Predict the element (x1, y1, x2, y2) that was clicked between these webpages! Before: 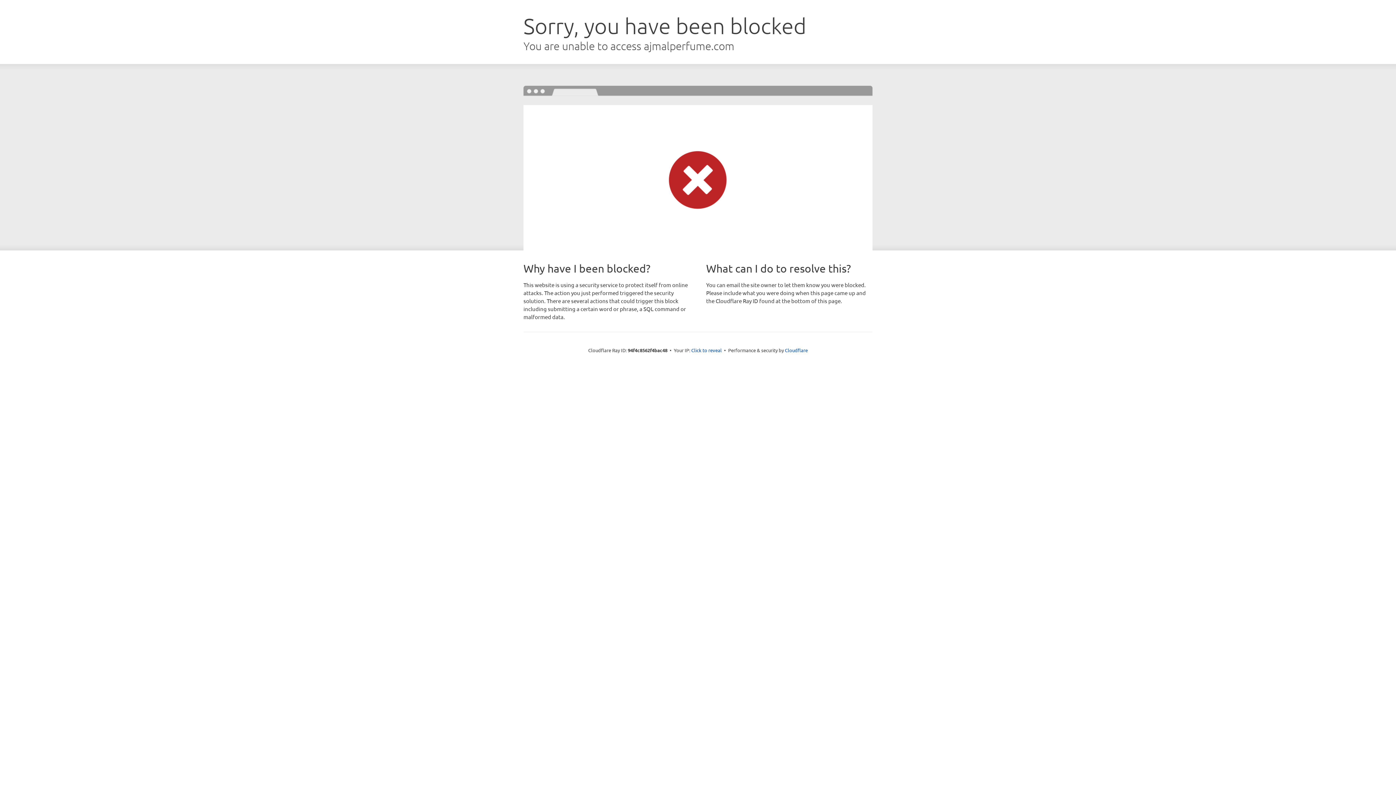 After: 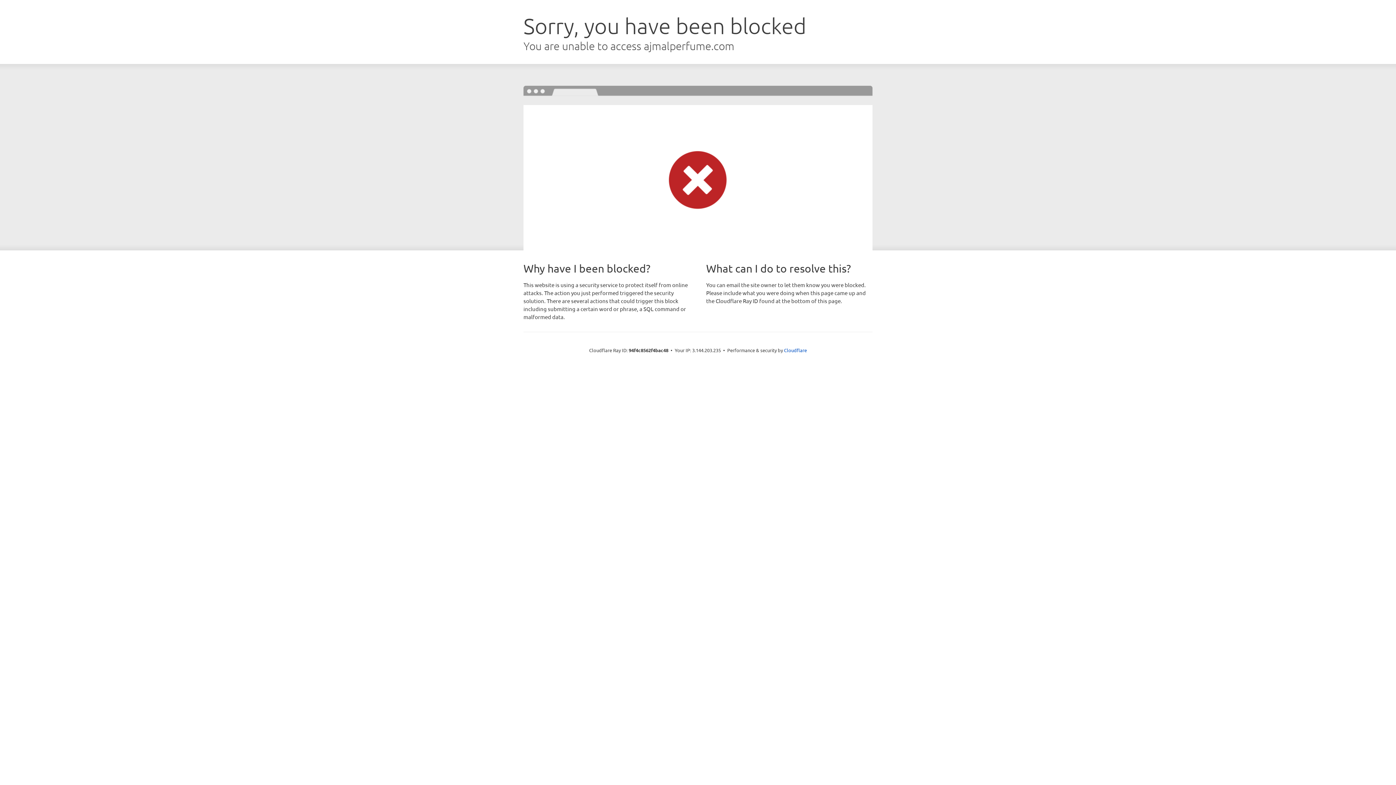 Action: bbox: (691, 346, 722, 353) label: Click to reveal